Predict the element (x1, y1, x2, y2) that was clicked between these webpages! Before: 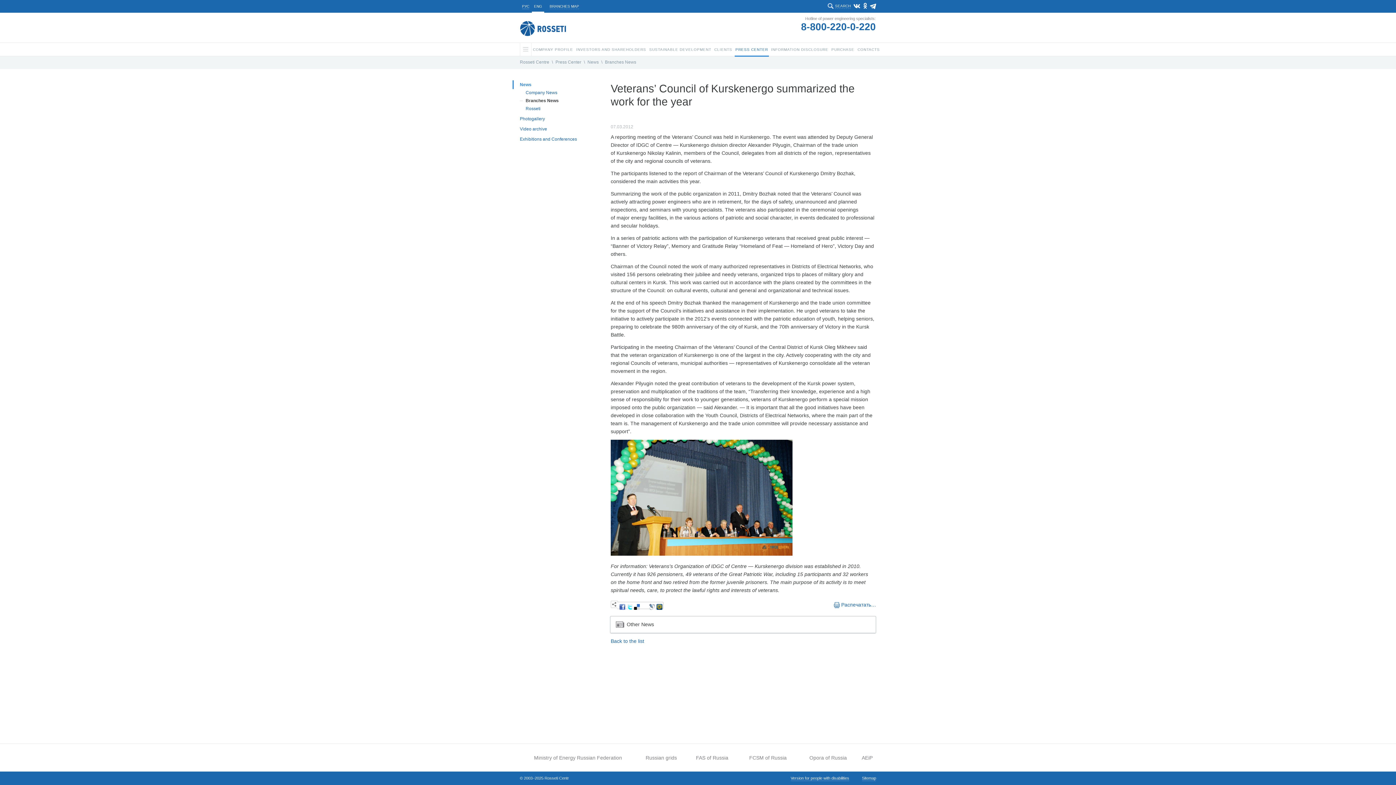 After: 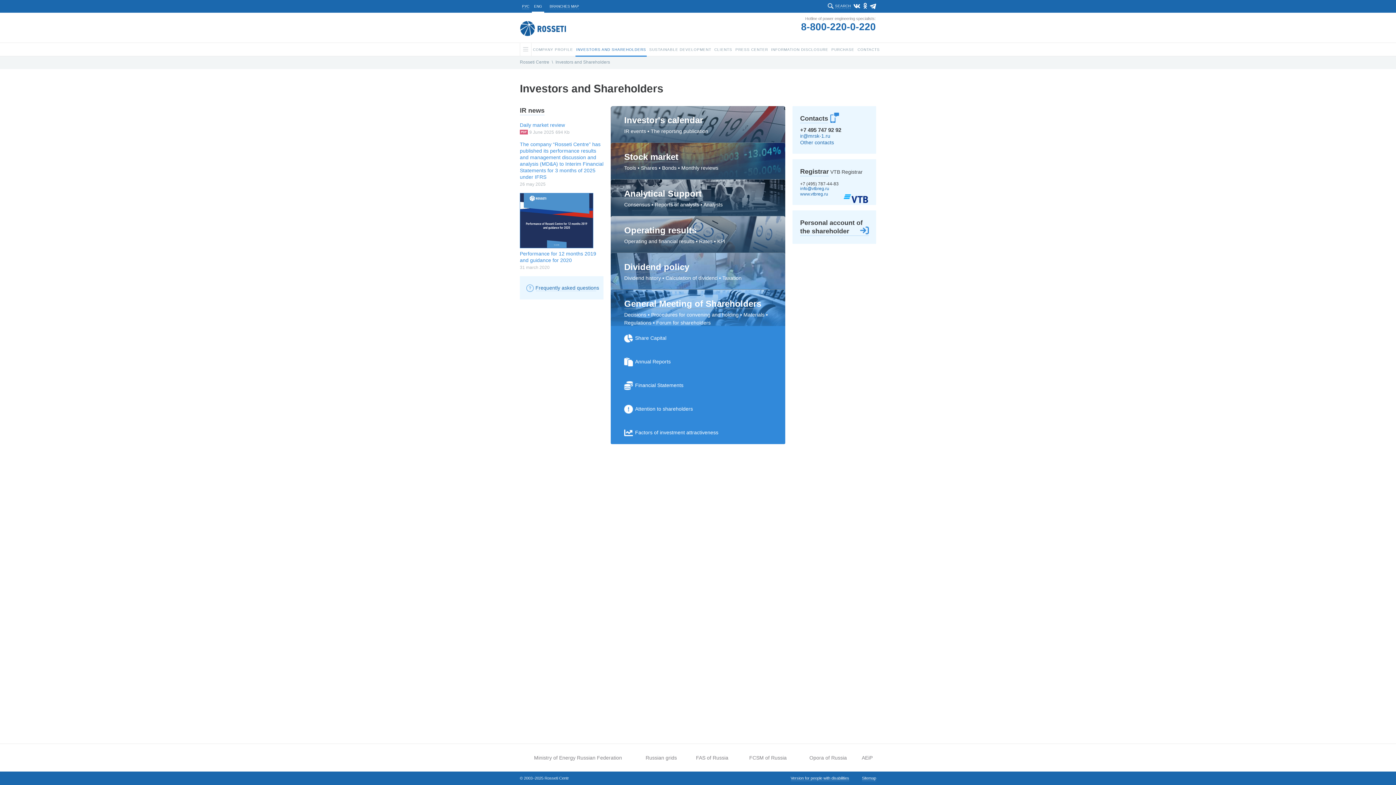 Action: bbox: (574, 42, 647, 56) label: INVESTORS AND SHAREHOLDERS